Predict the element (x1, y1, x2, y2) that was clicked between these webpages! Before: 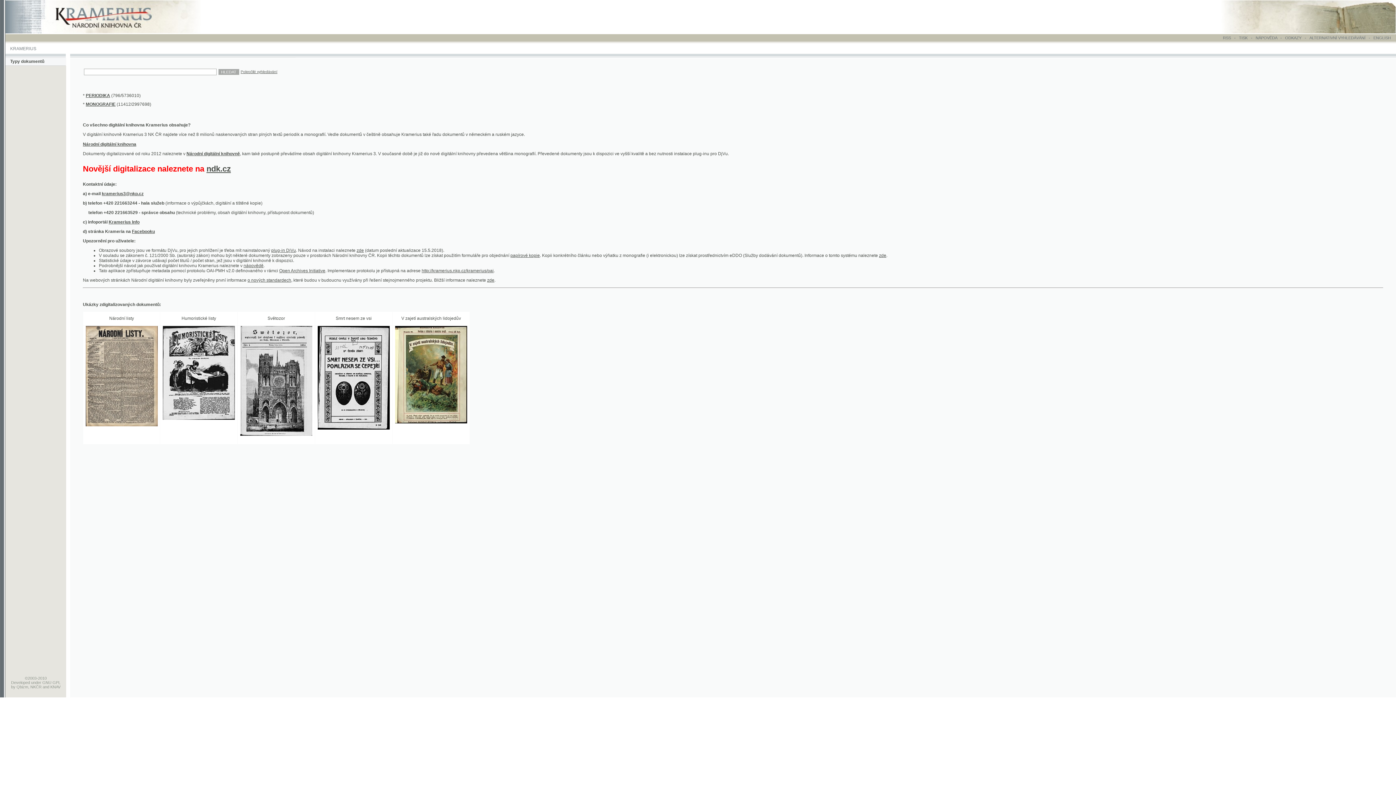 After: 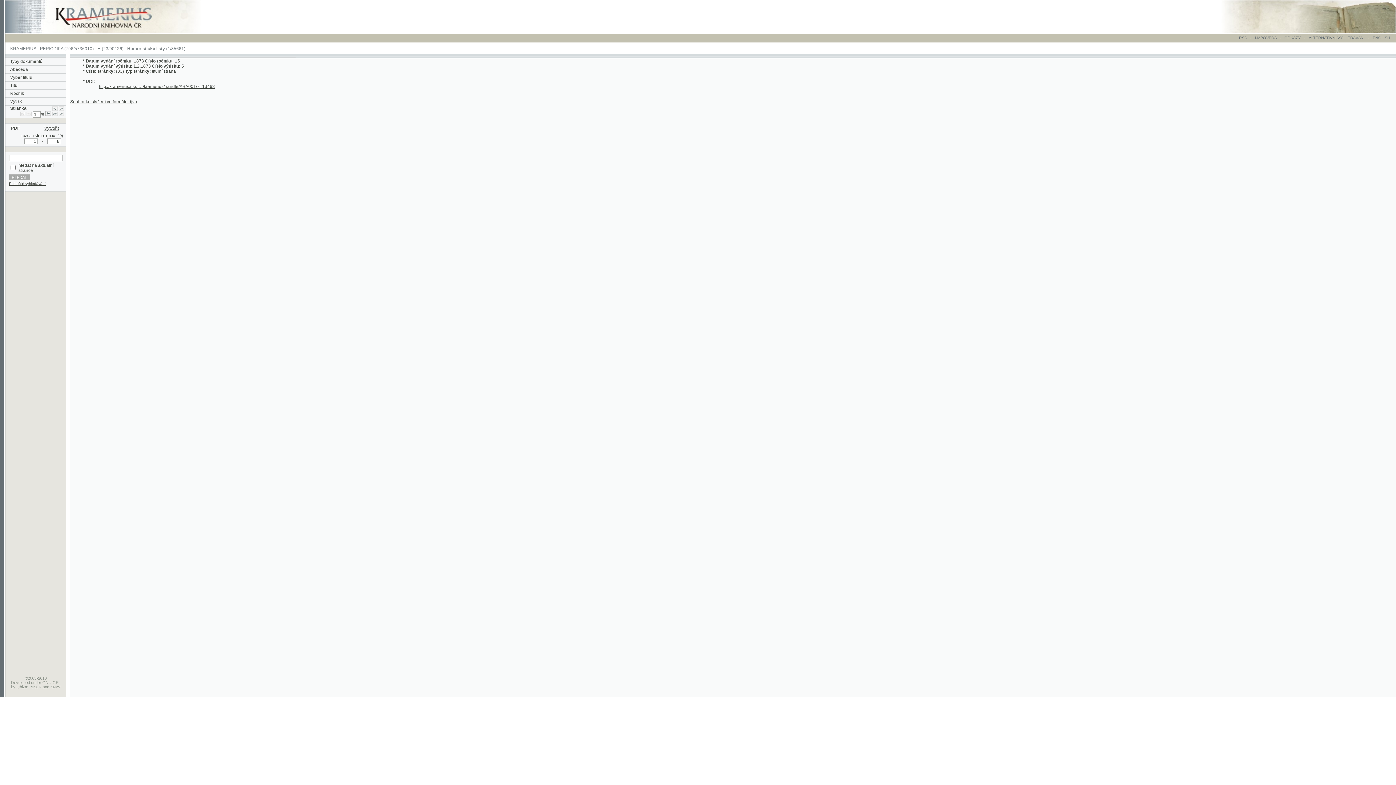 Action: bbox: (148, 378, 213, 382)